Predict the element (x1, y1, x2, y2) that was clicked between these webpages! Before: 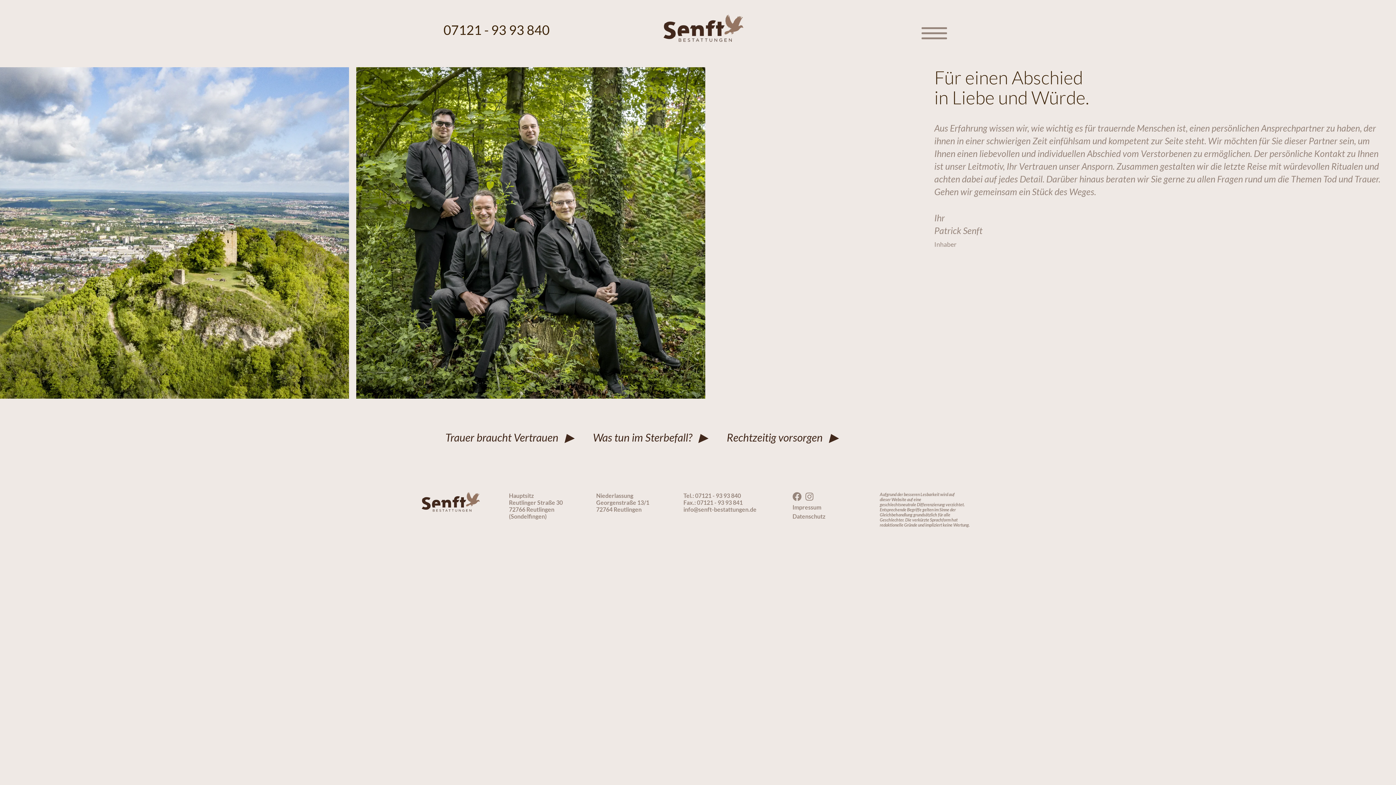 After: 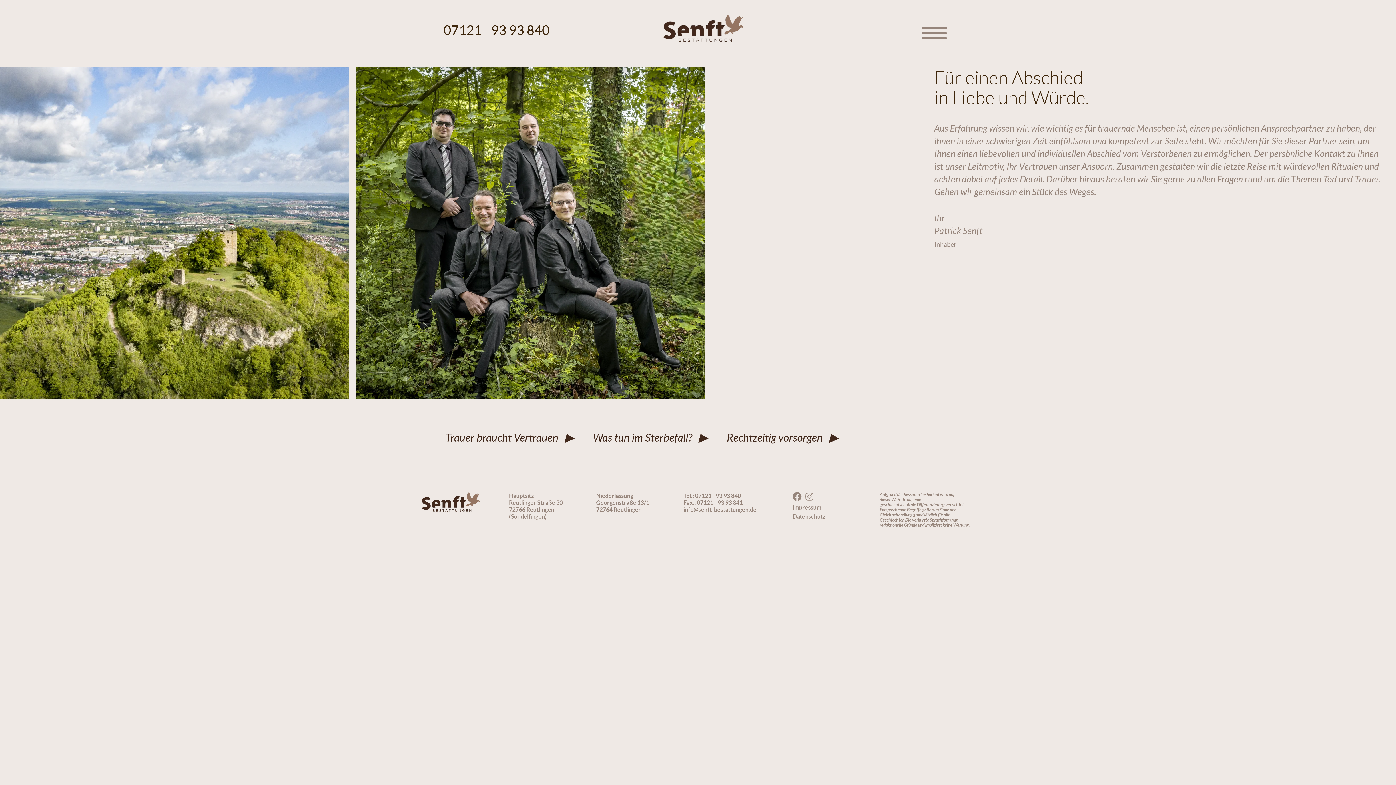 Action: bbox: (805, 494, 814, 501)